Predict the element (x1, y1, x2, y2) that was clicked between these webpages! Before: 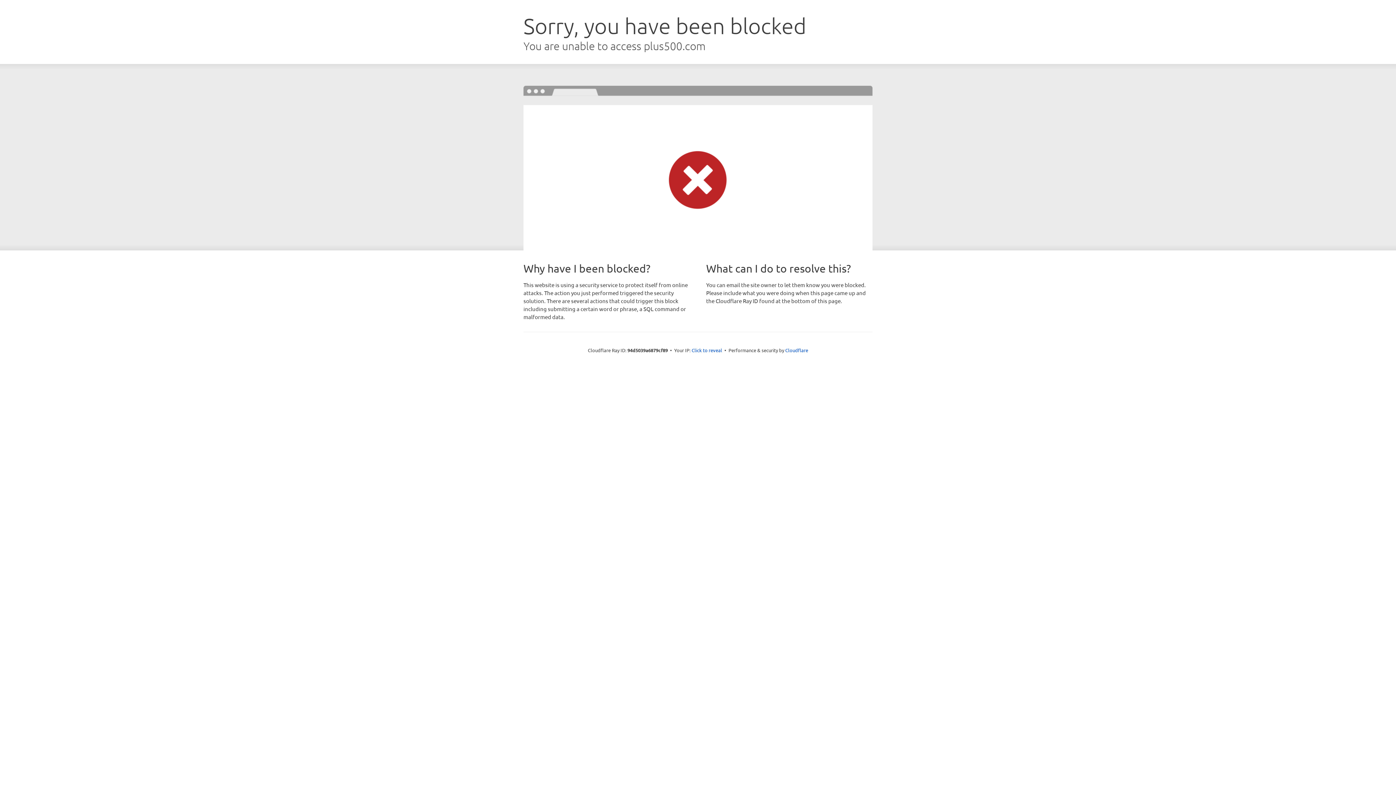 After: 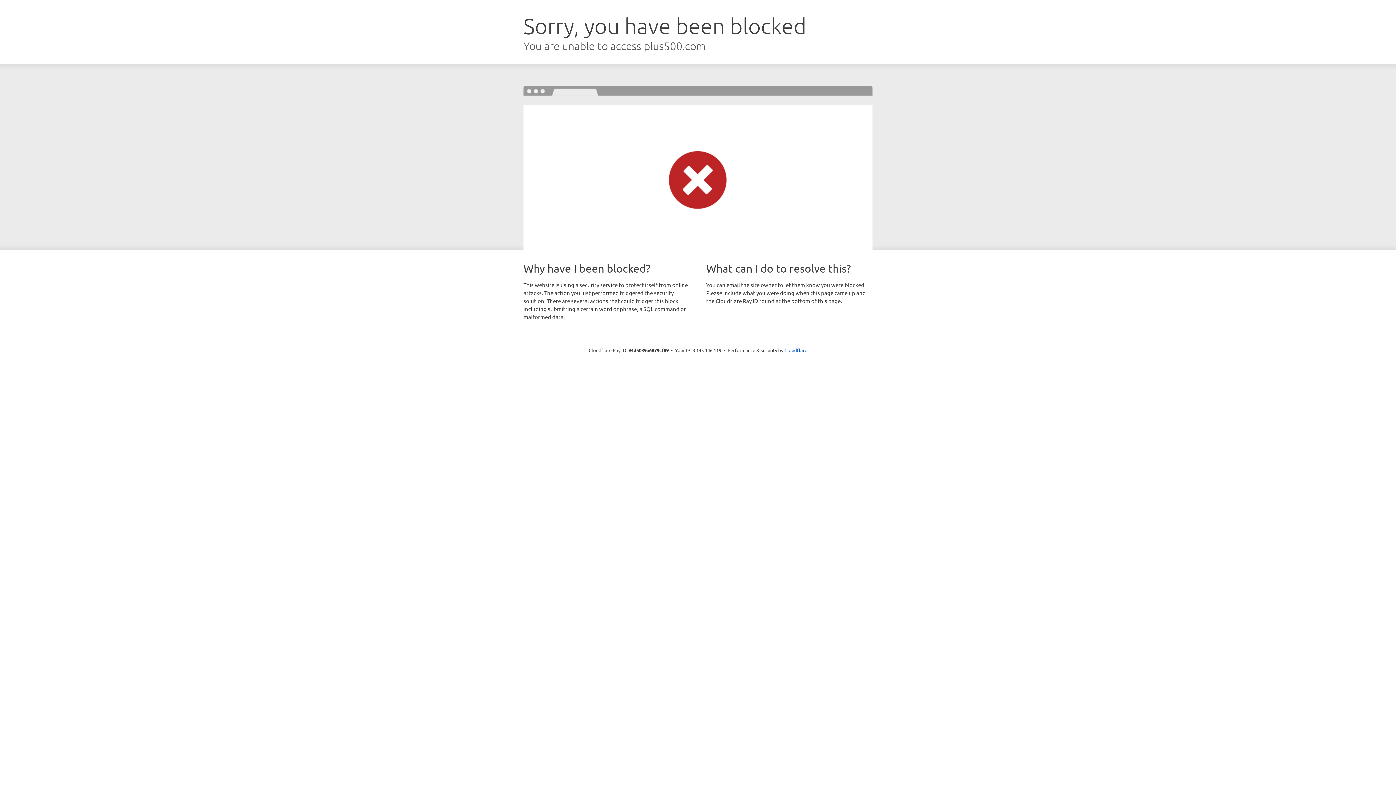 Action: label: Click to reveal bbox: (691, 346, 722, 353)